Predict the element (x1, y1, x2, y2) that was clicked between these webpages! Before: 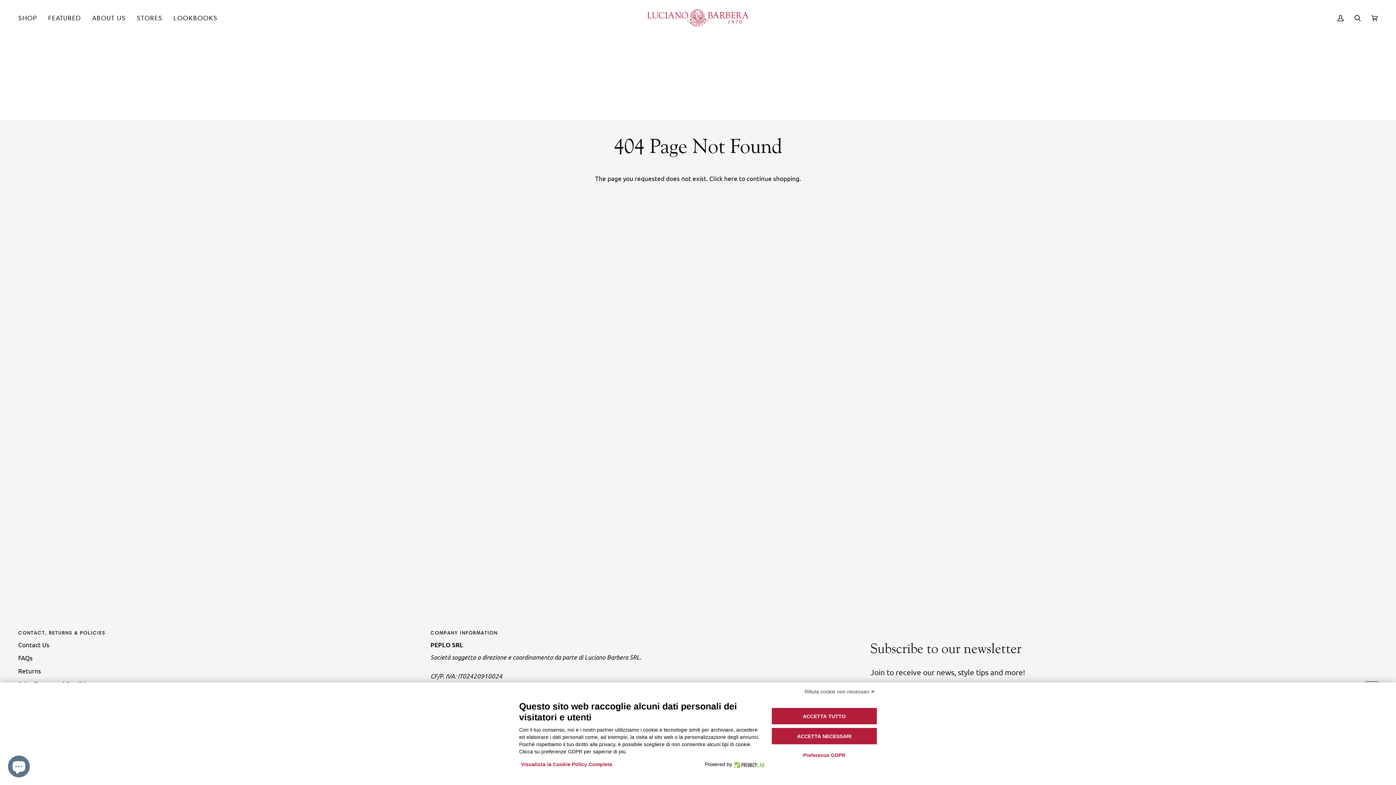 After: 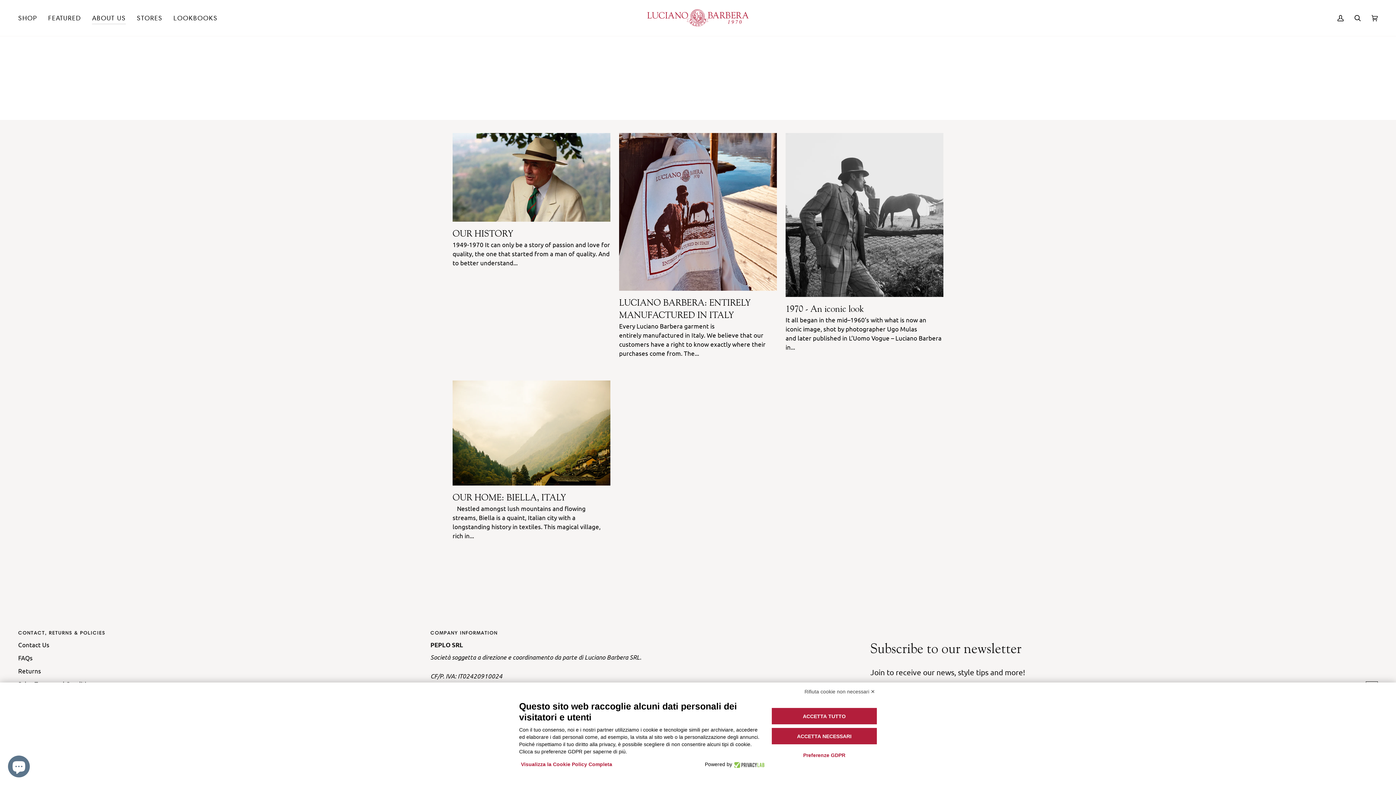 Action: label: ABOUT US bbox: (86, 0, 131, 36)